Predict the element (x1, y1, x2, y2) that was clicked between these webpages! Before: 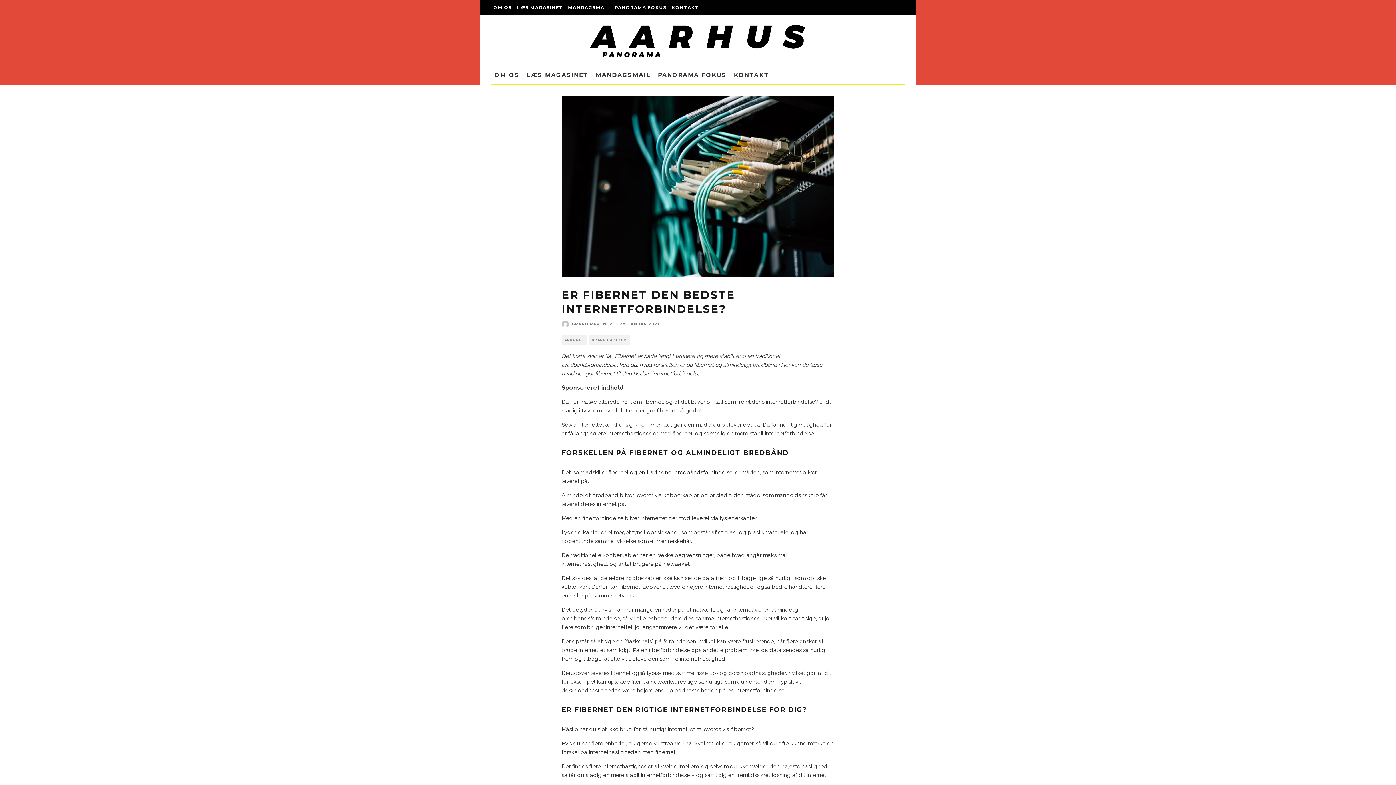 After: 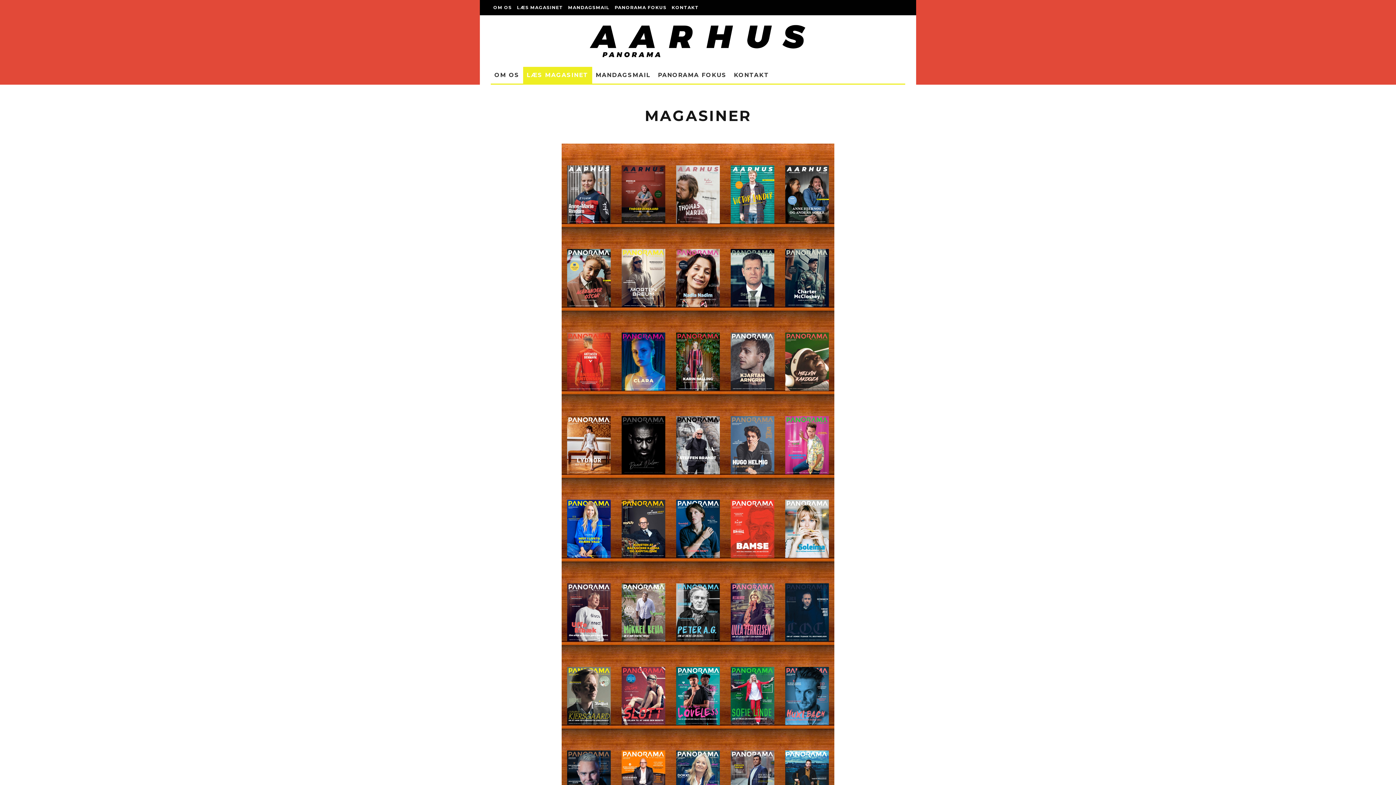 Action: label: LÆS MAGASINET bbox: (523, 66, 592, 83)